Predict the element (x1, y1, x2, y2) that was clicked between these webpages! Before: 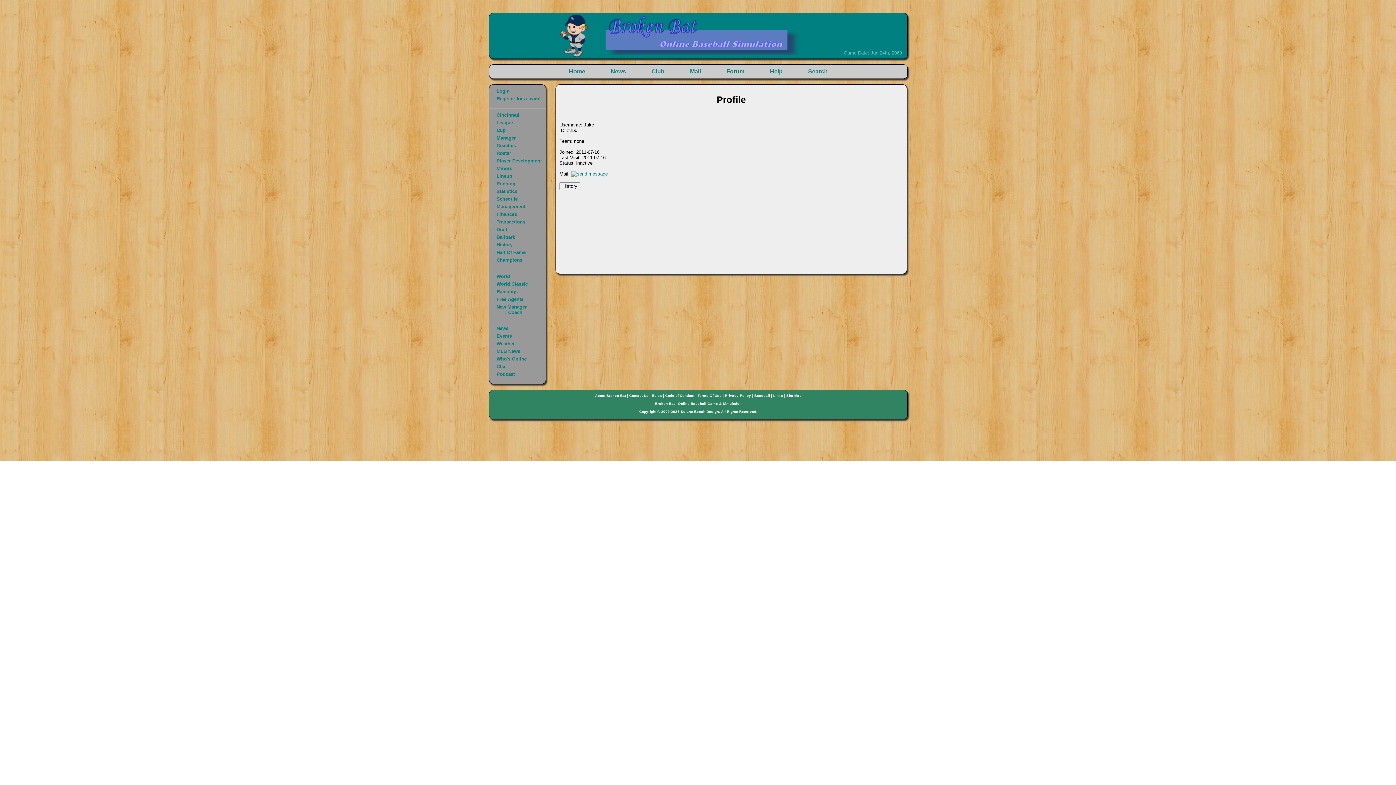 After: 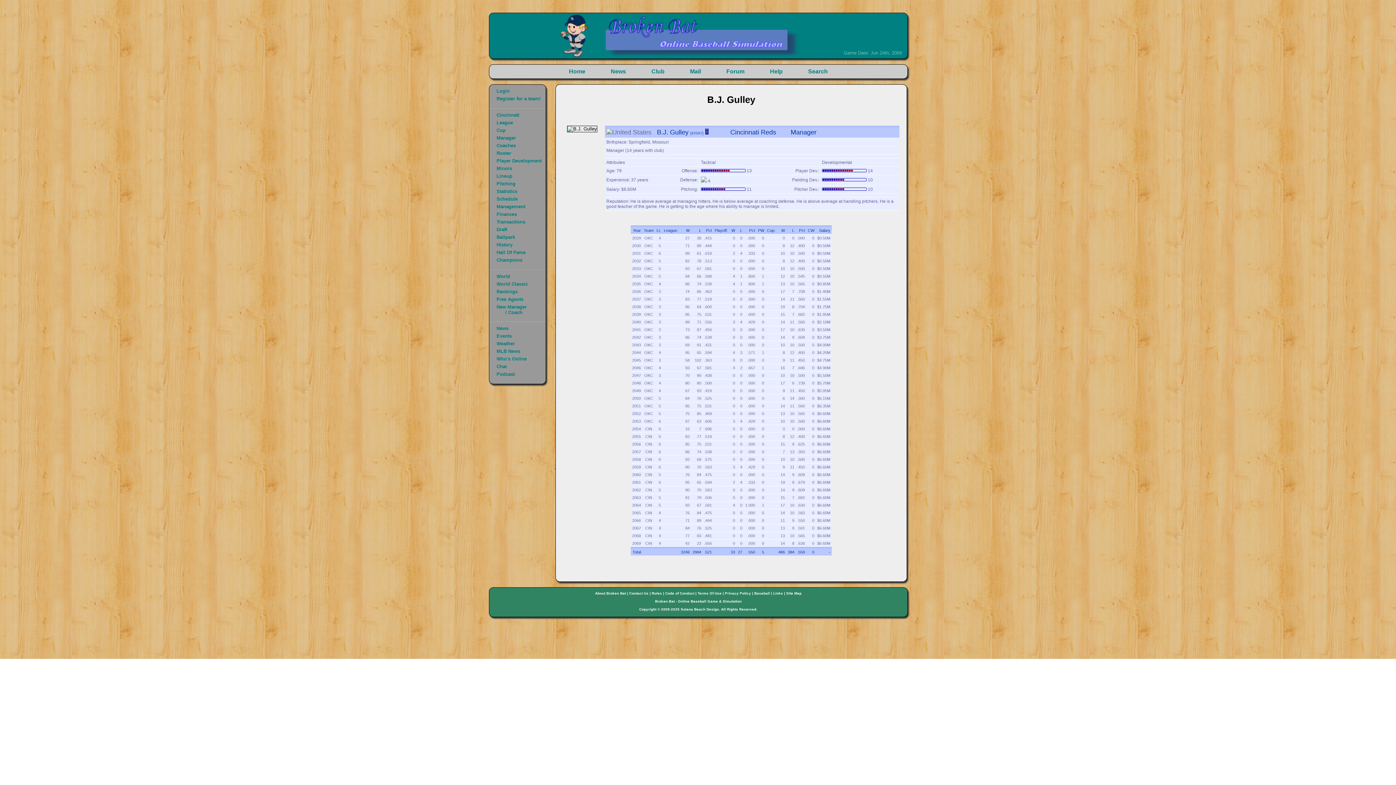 Action: bbox: (496, 135, 516, 140) label: Manager